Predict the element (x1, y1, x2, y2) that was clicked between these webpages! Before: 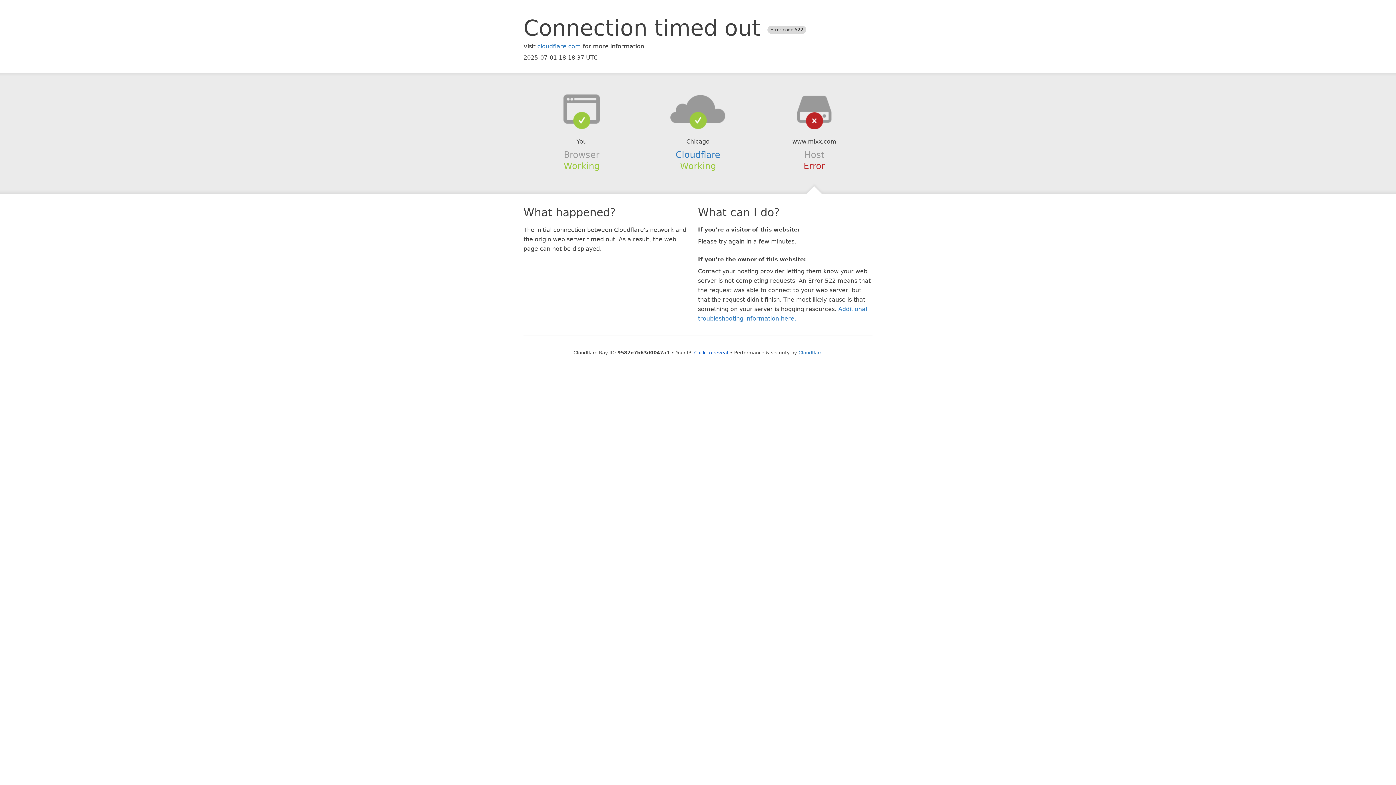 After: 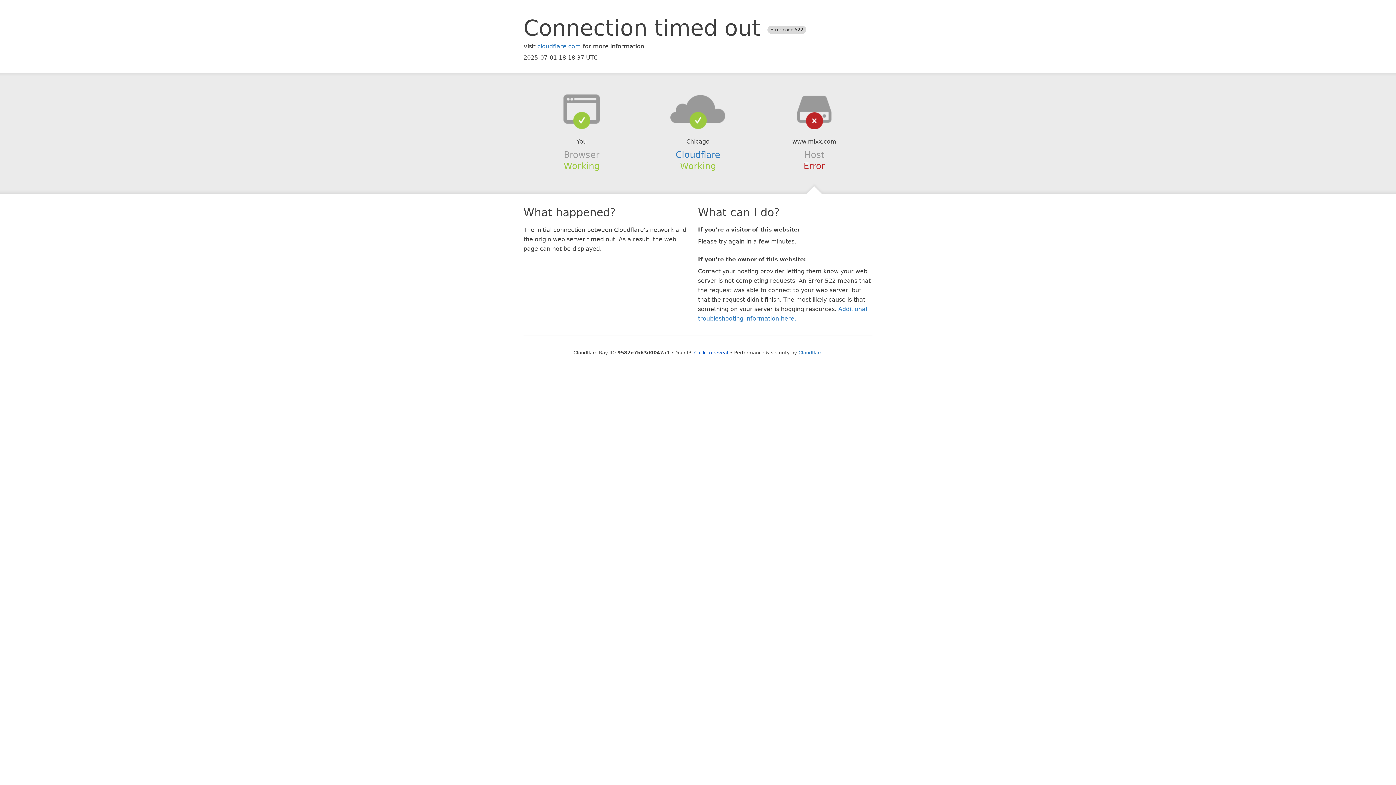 Action: bbox: (639, 94, 756, 123)